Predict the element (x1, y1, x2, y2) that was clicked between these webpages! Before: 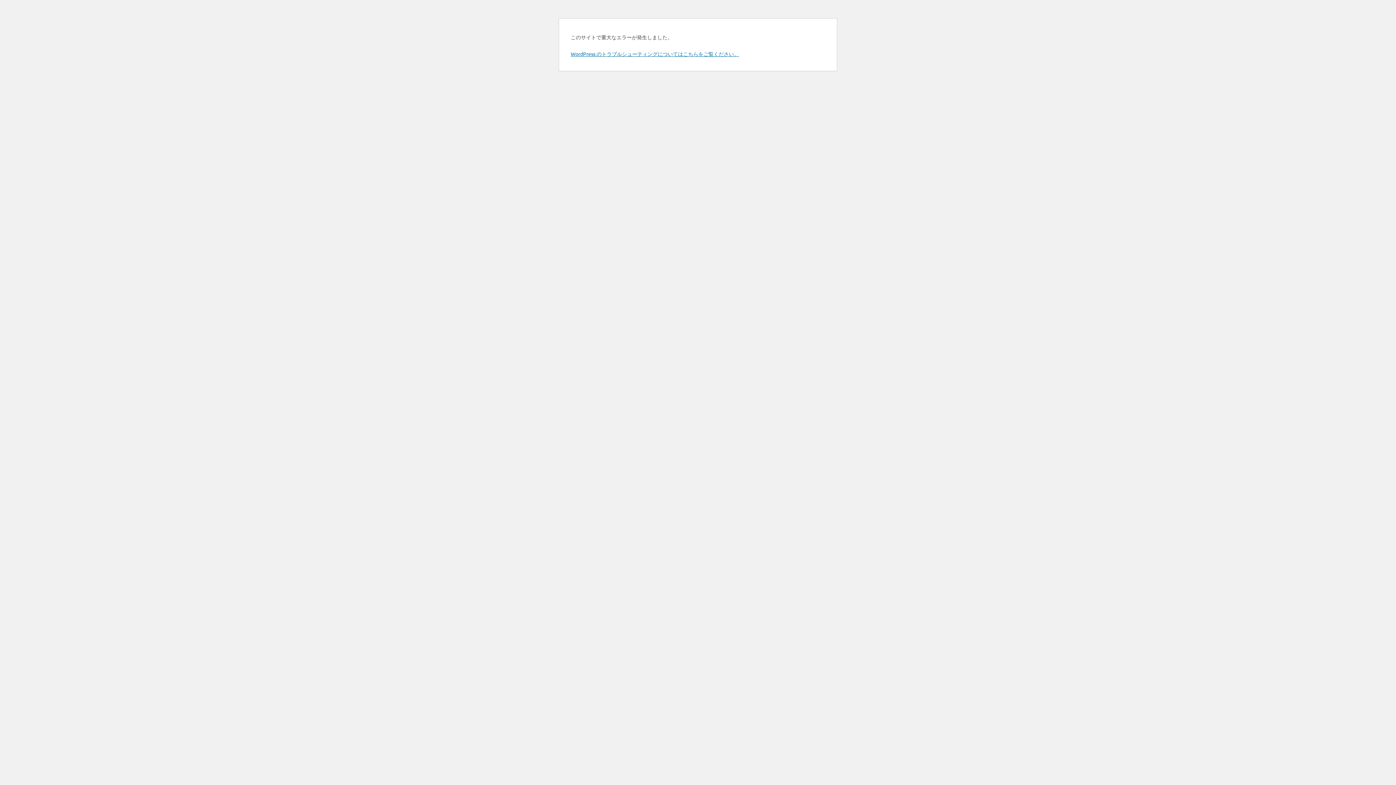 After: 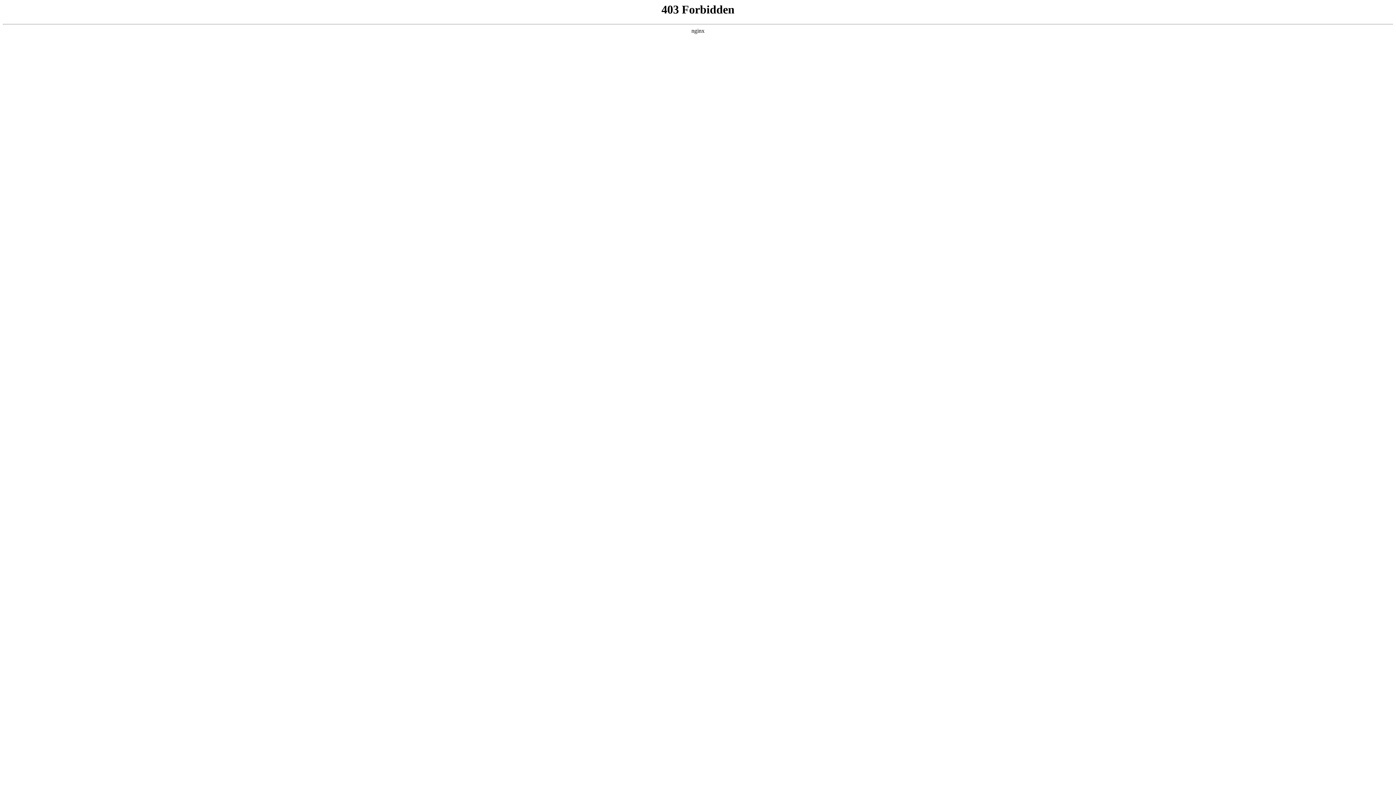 Action: label: WordPress のトラブルシューティングについてはこちらをご覧ください。 bbox: (570, 50, 739, 57)